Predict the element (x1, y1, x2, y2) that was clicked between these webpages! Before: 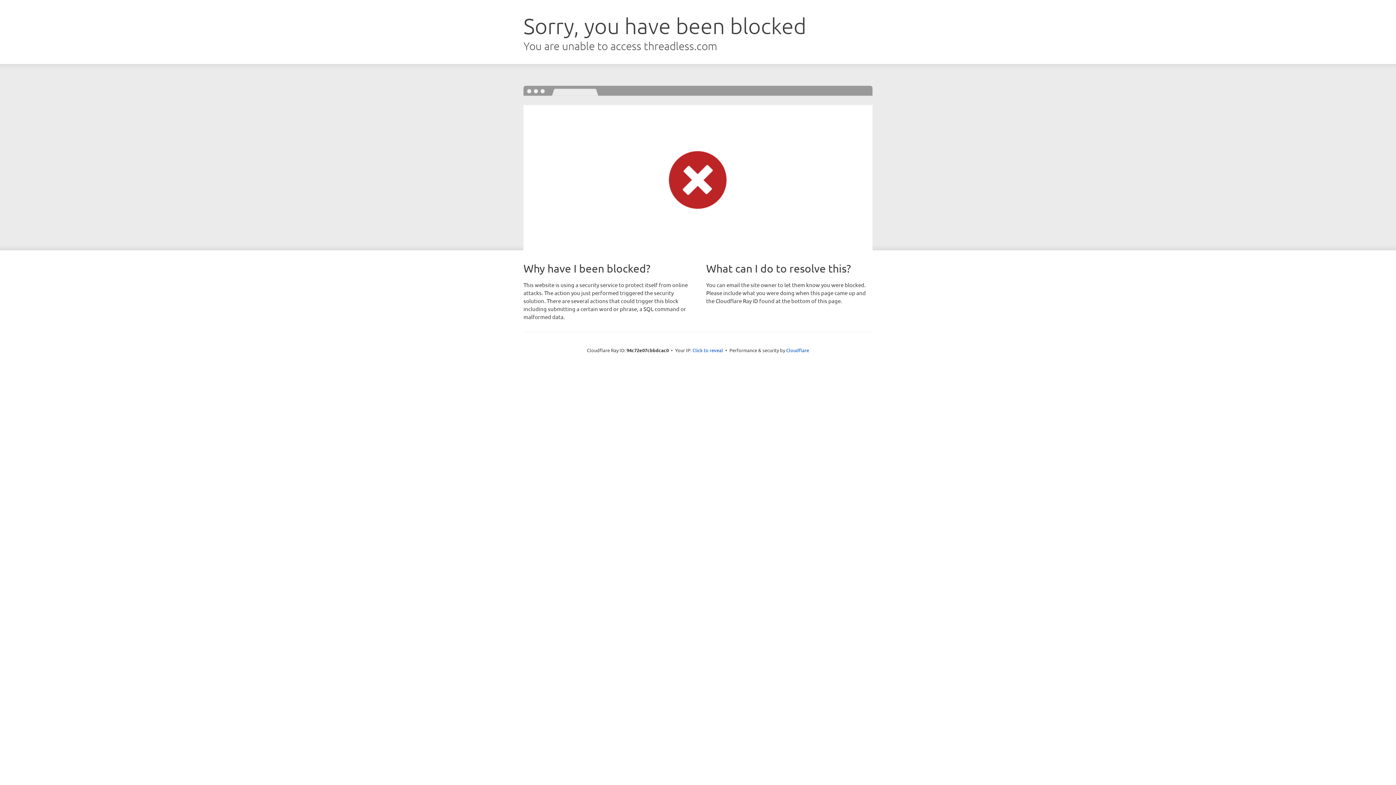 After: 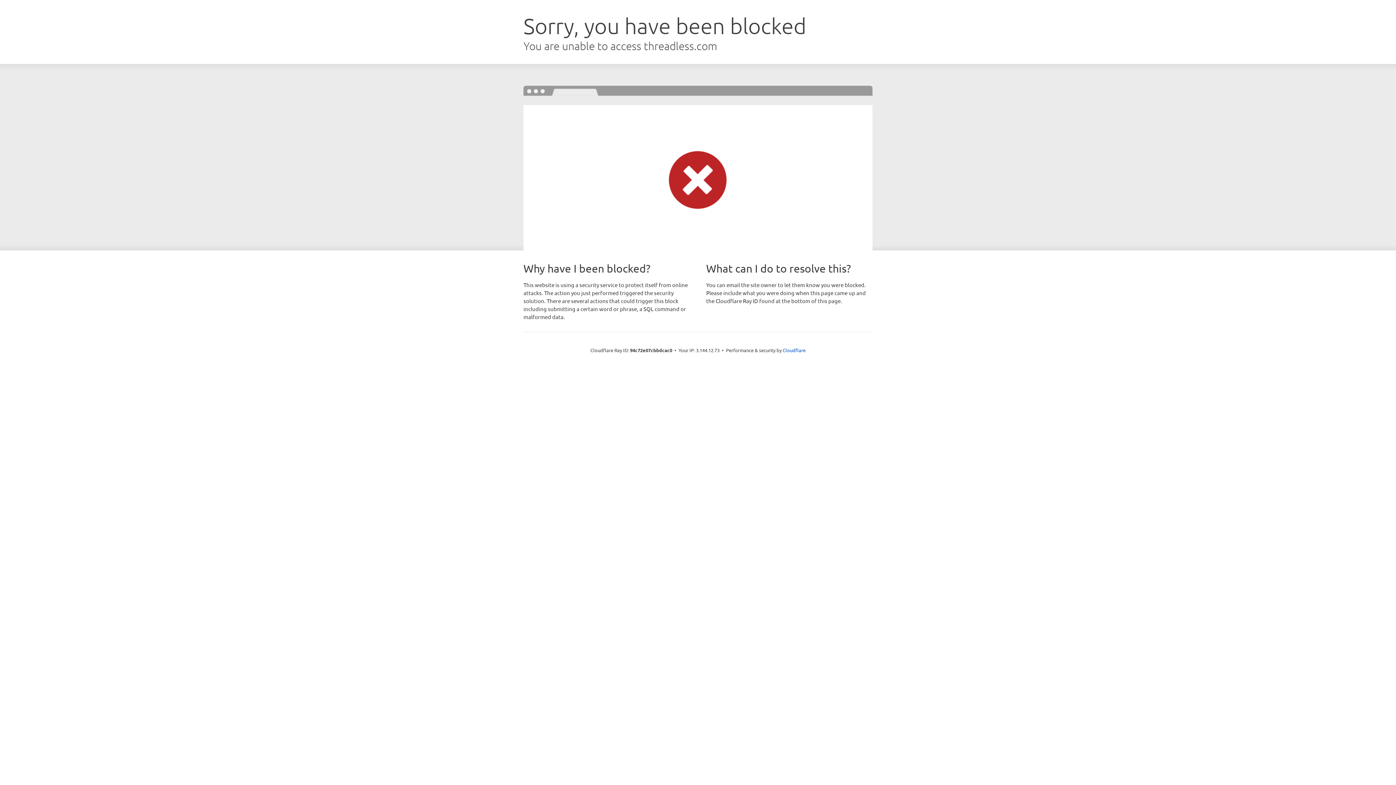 Action: label: Click to reveal bbox: (692, 346, 723, 353)